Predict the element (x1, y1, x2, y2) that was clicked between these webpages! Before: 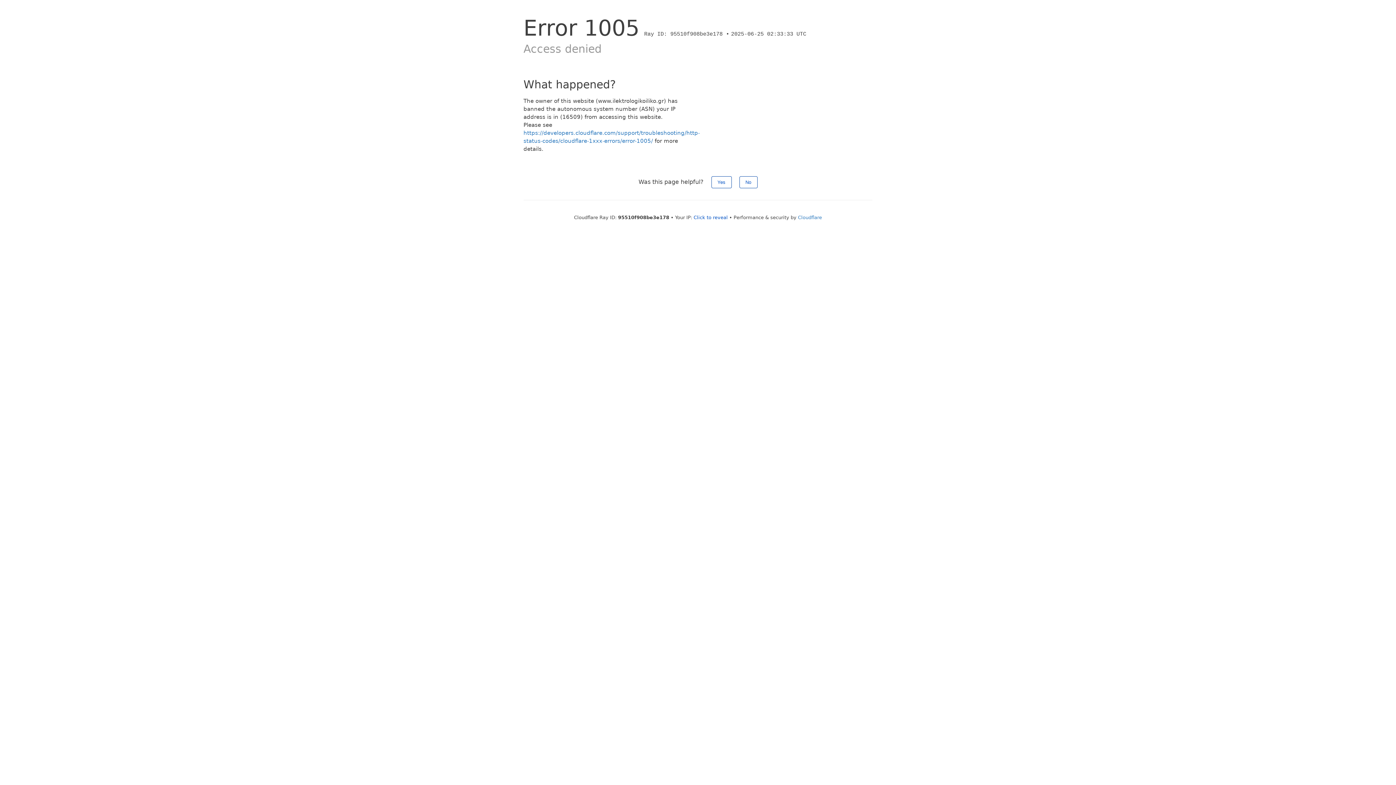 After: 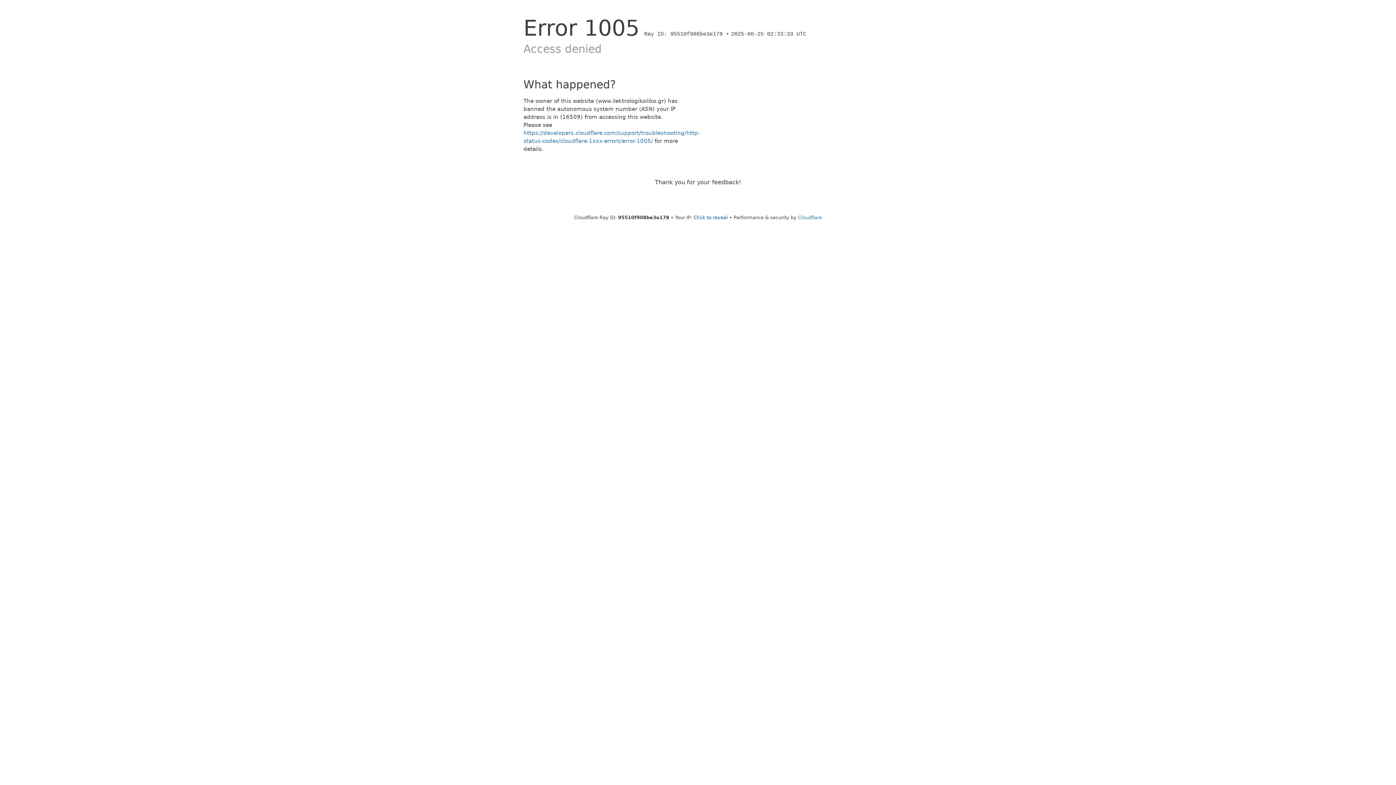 Action: bbox: (739, 176, 757, 188) label: No